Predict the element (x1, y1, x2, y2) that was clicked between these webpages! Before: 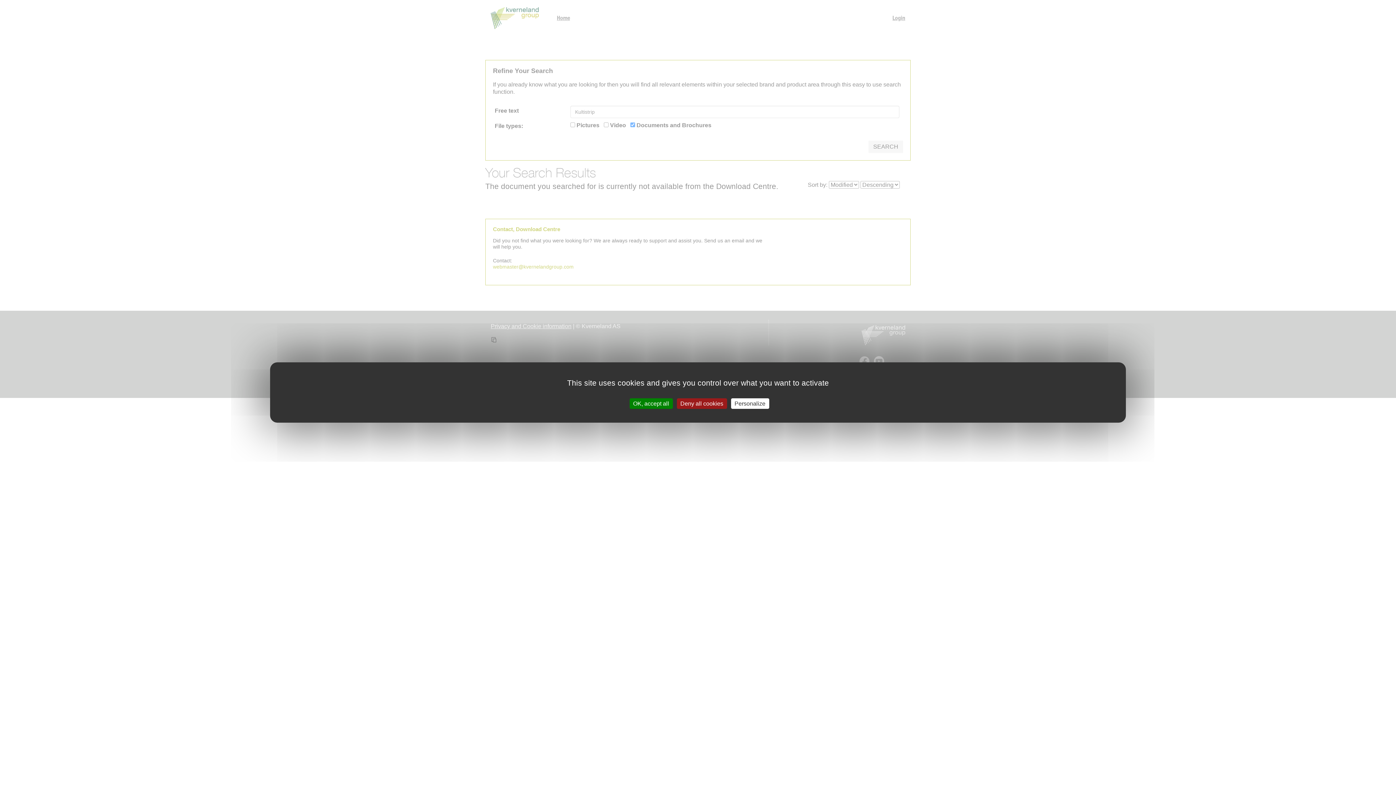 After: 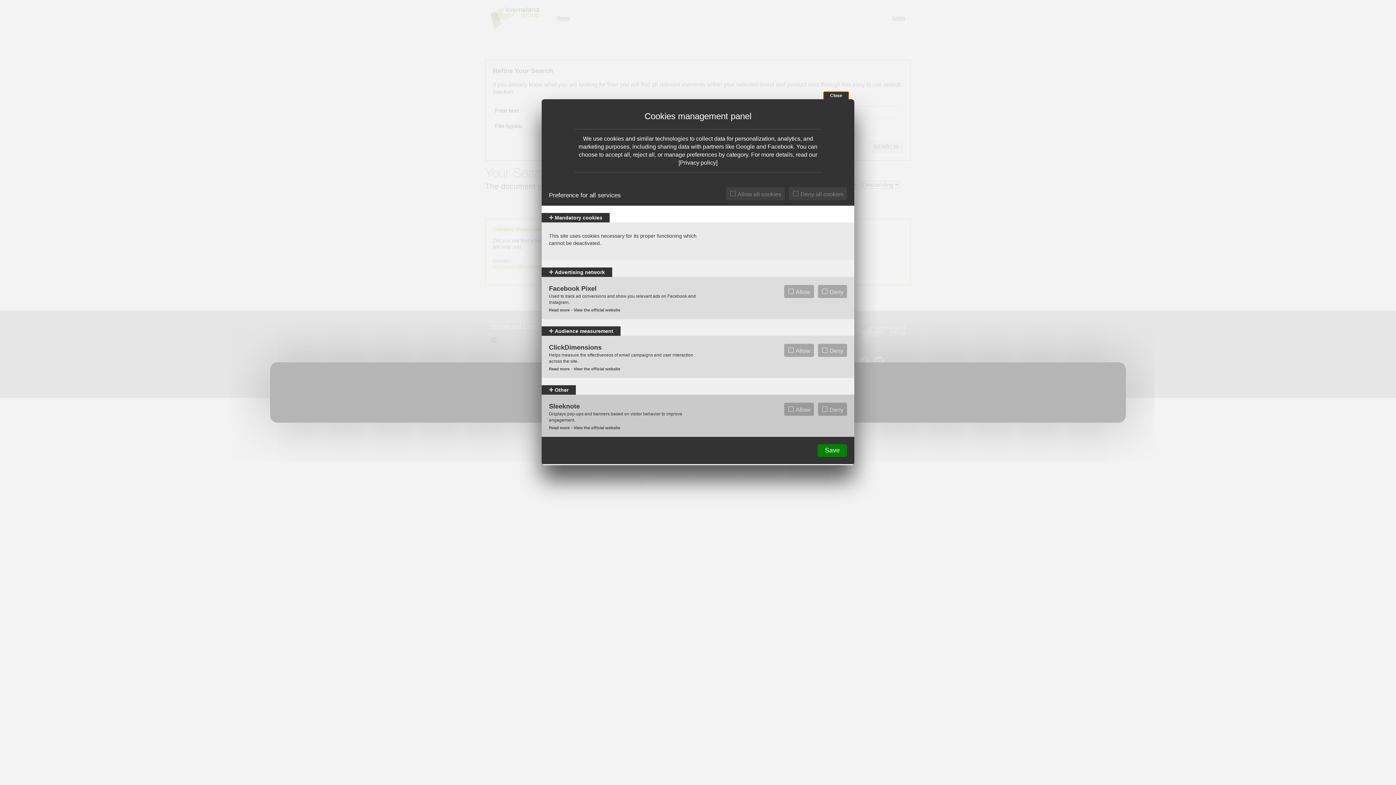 Action: bbox: (731, 398, 769, 409) label: Personalize (modal window)